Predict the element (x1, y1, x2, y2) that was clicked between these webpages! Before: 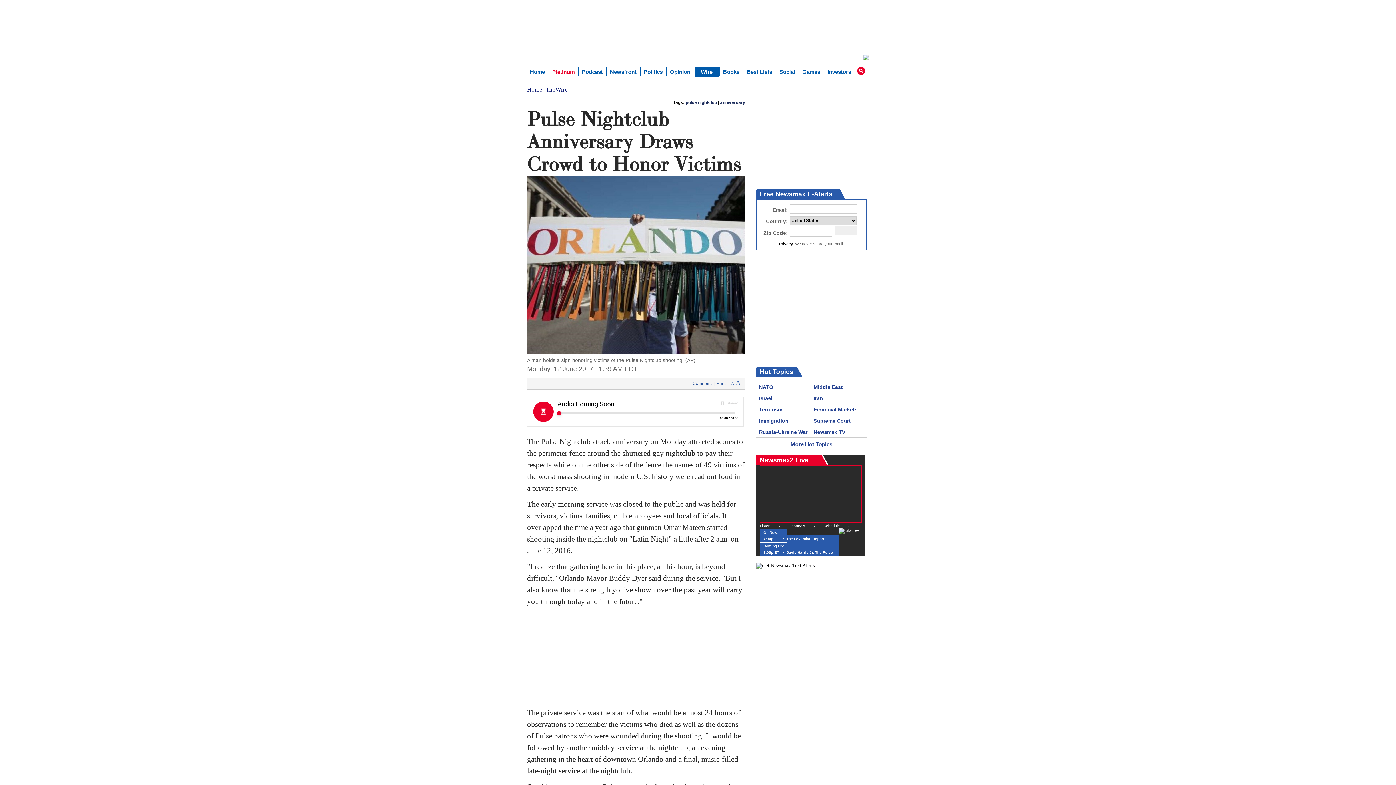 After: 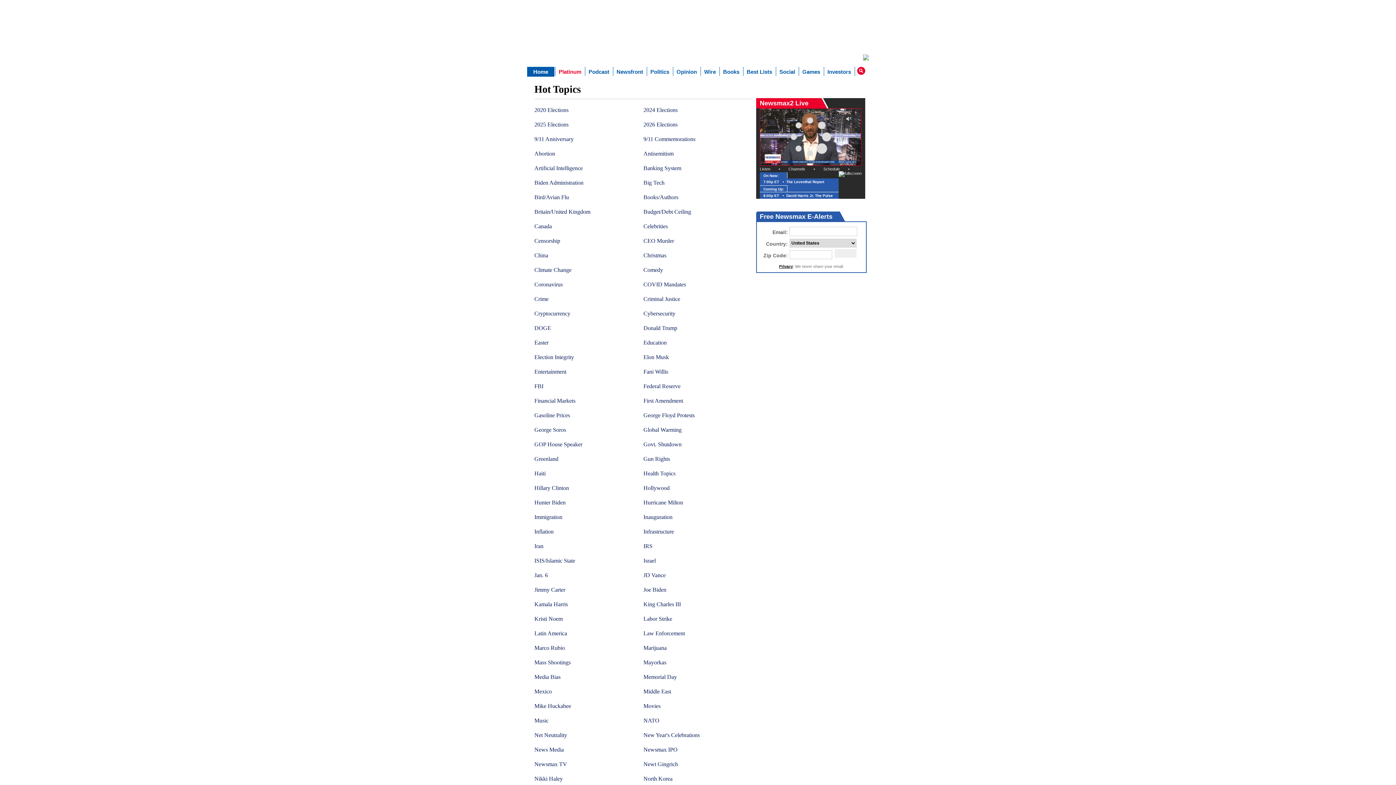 Action: bbox: (790, 441, 832, 447) label: More Hot Topics